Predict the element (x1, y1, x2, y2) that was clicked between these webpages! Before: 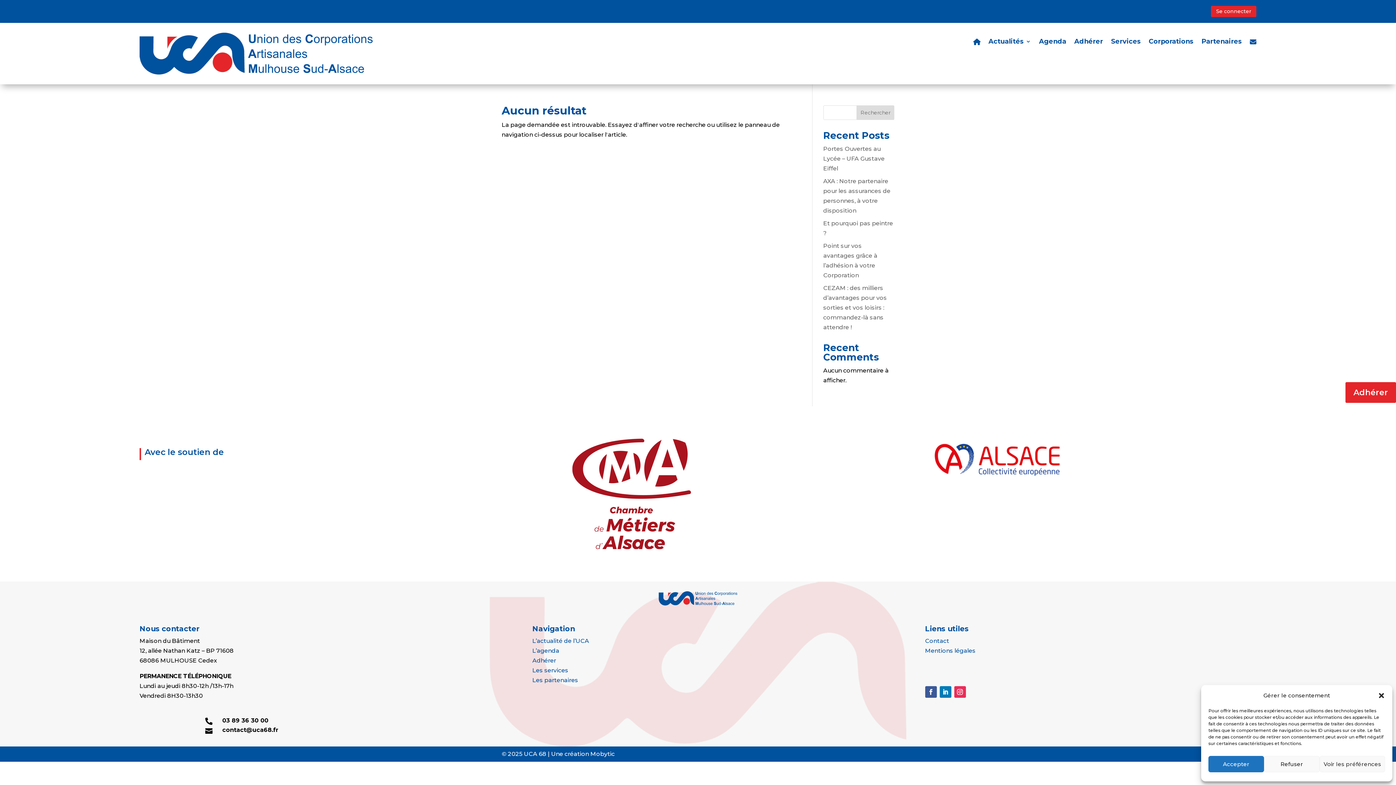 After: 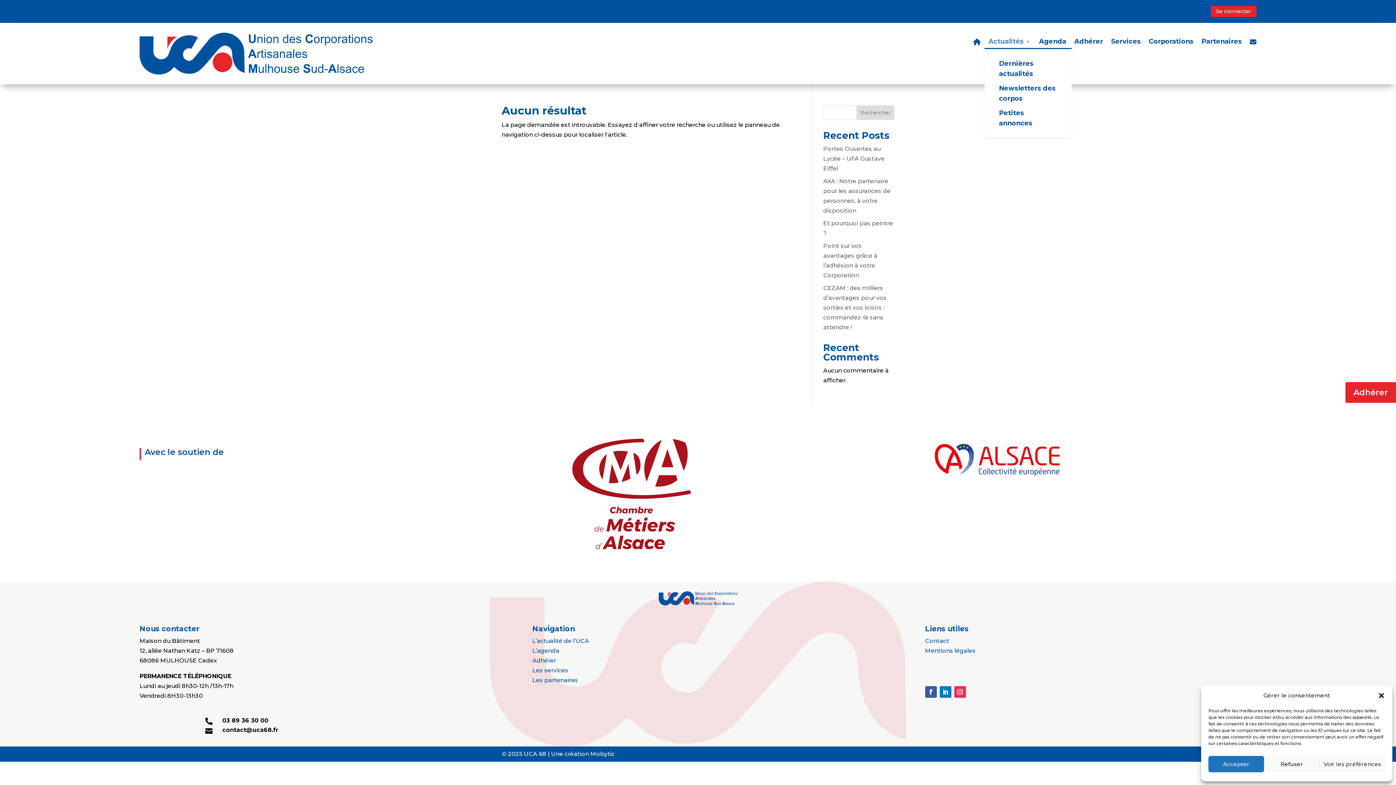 Action: label: Actualités bbox: (988, 39, 1031, 48)